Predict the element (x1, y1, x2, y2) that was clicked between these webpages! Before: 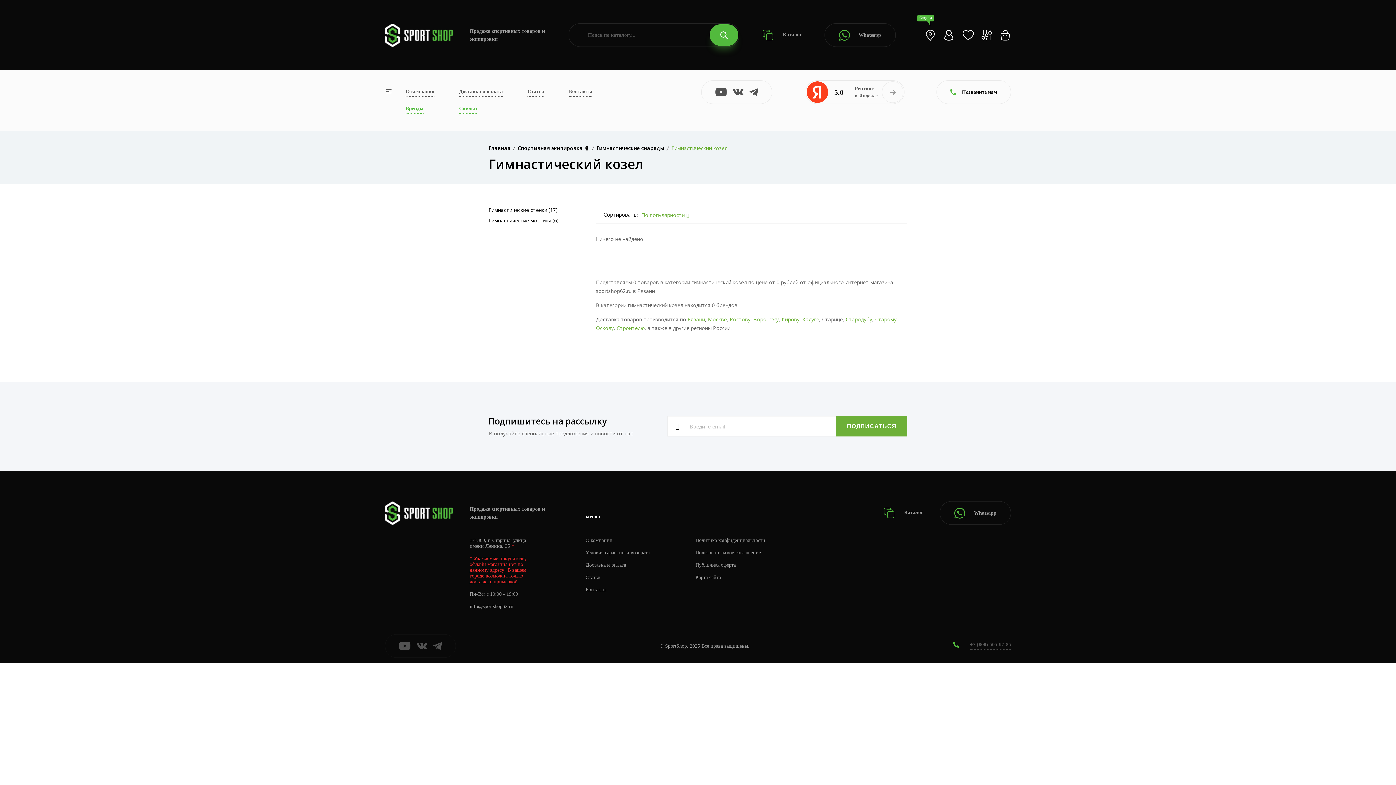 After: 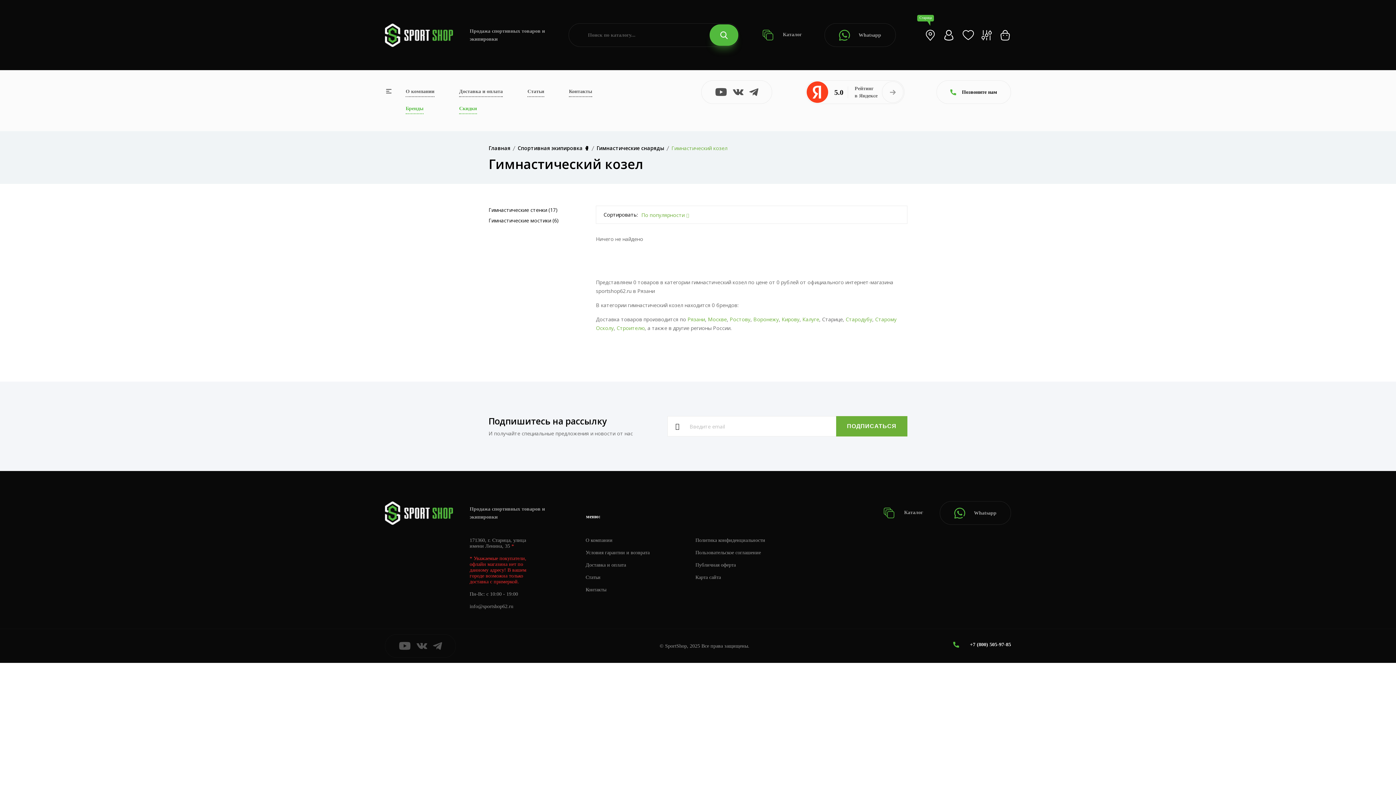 Action: label: +7 (800) 505-97-85 bbox: (970, 642, 1011, 650)